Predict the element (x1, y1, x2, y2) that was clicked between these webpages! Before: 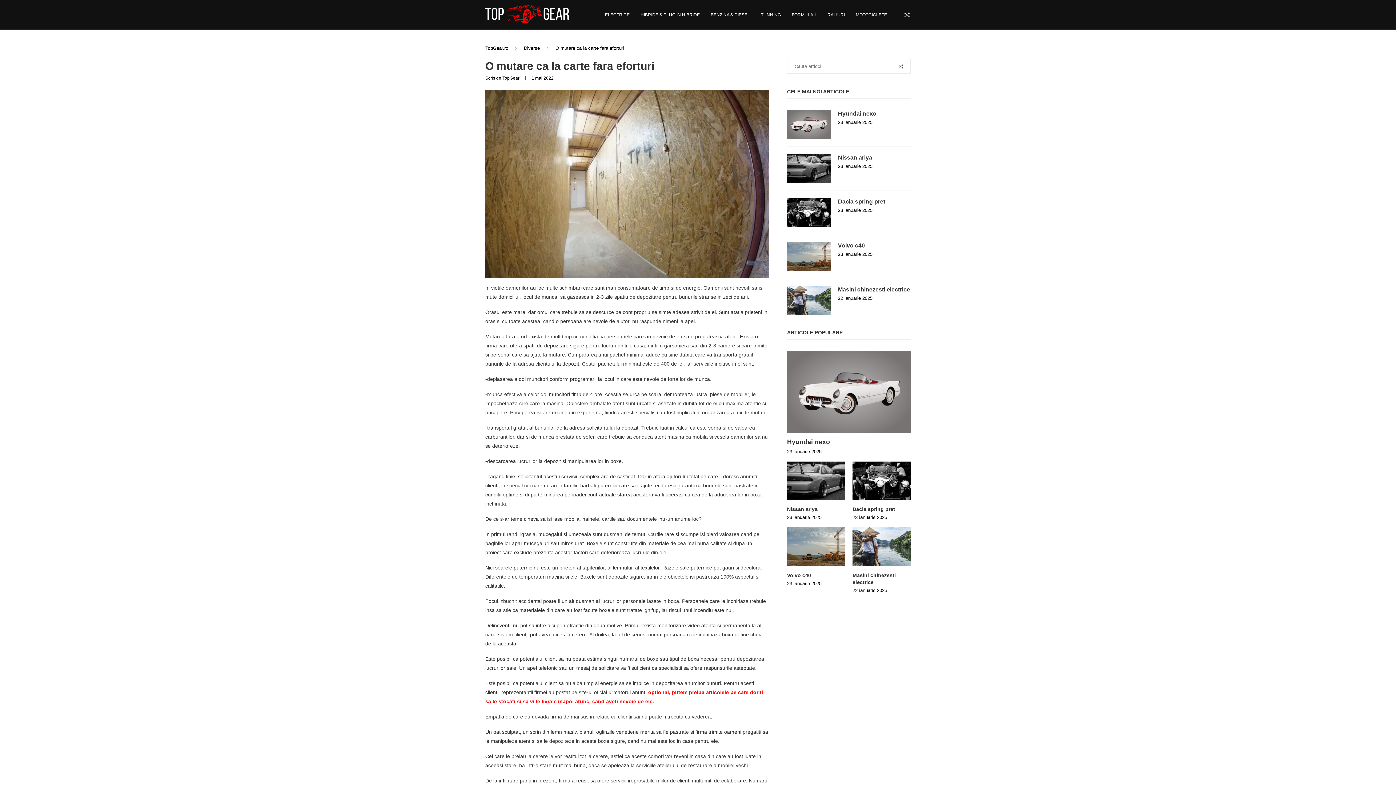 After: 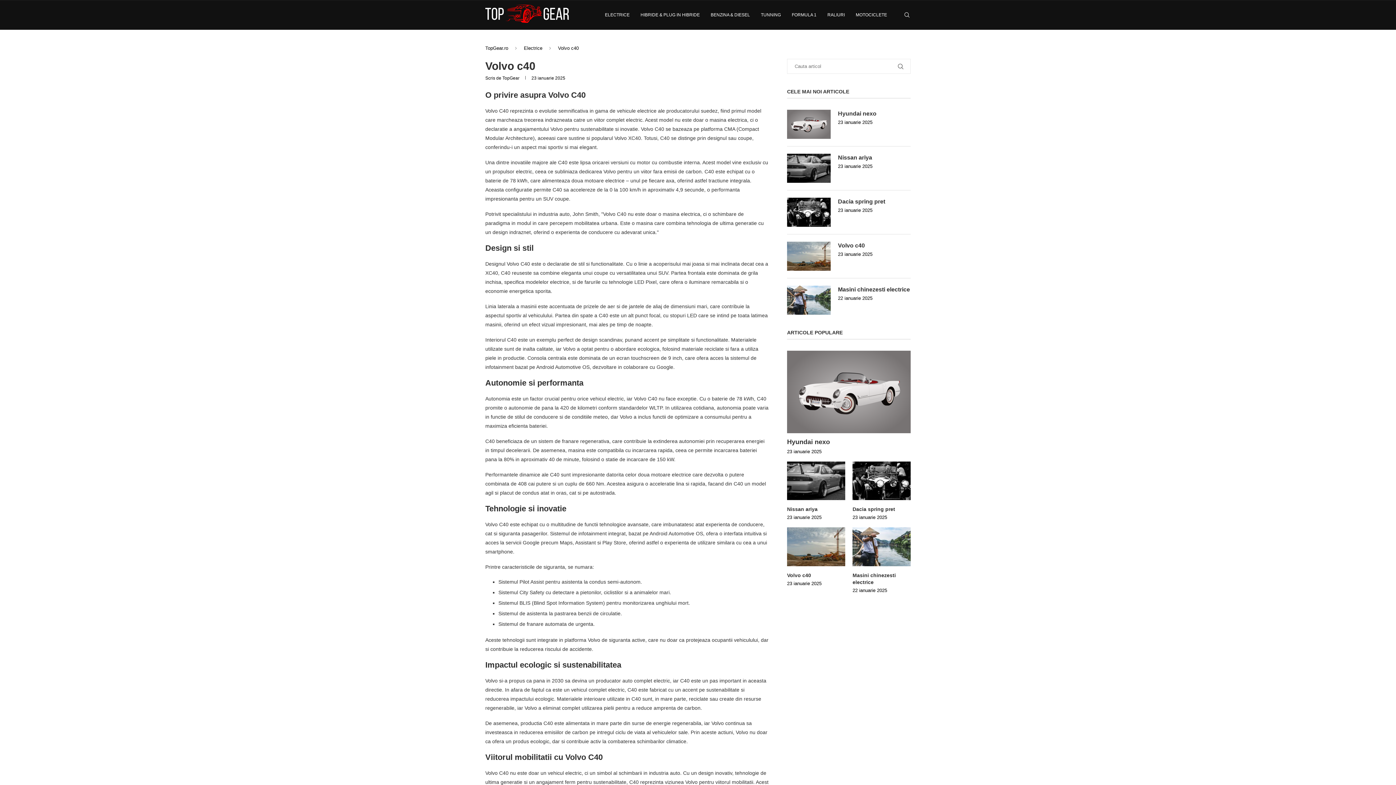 Action: bbox: (787, 572, 845, 579) label: Volvo c40